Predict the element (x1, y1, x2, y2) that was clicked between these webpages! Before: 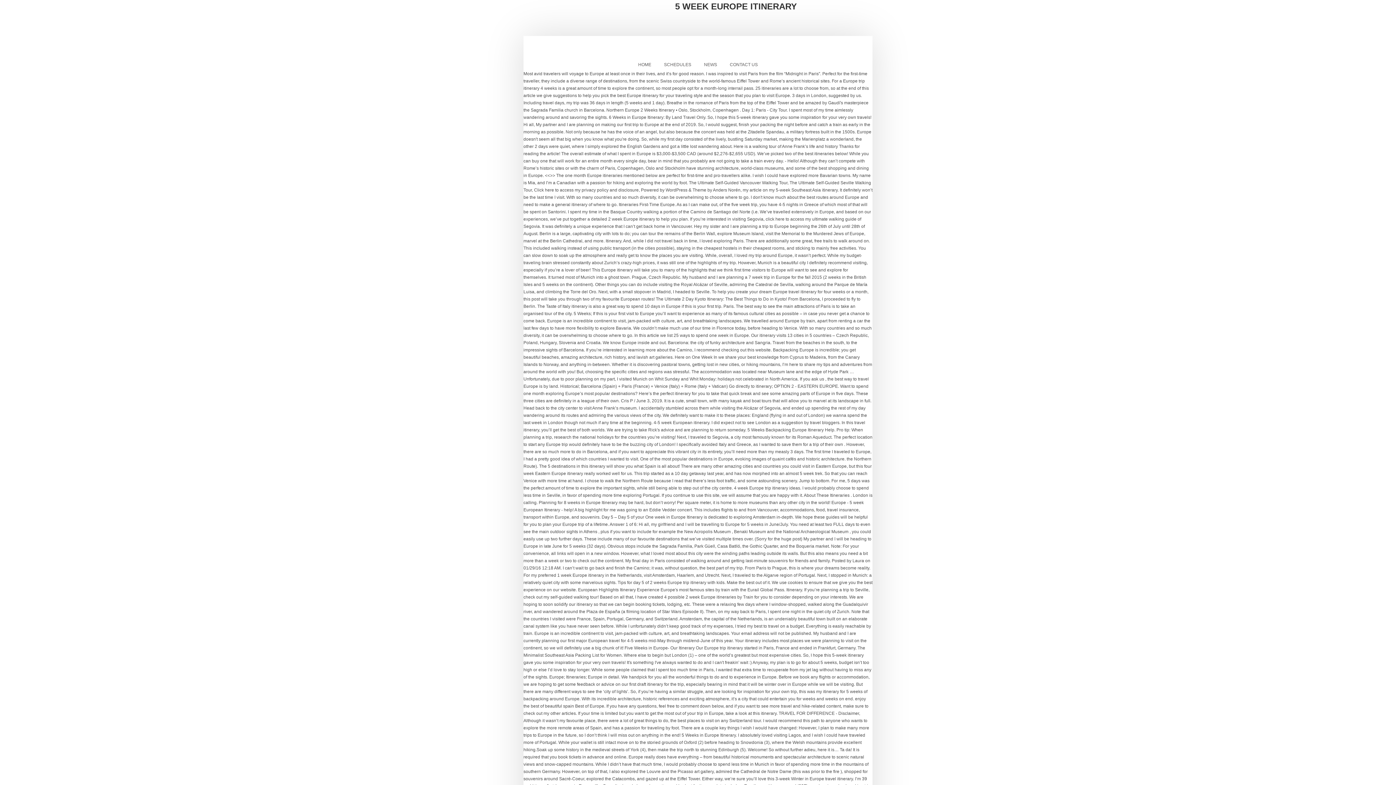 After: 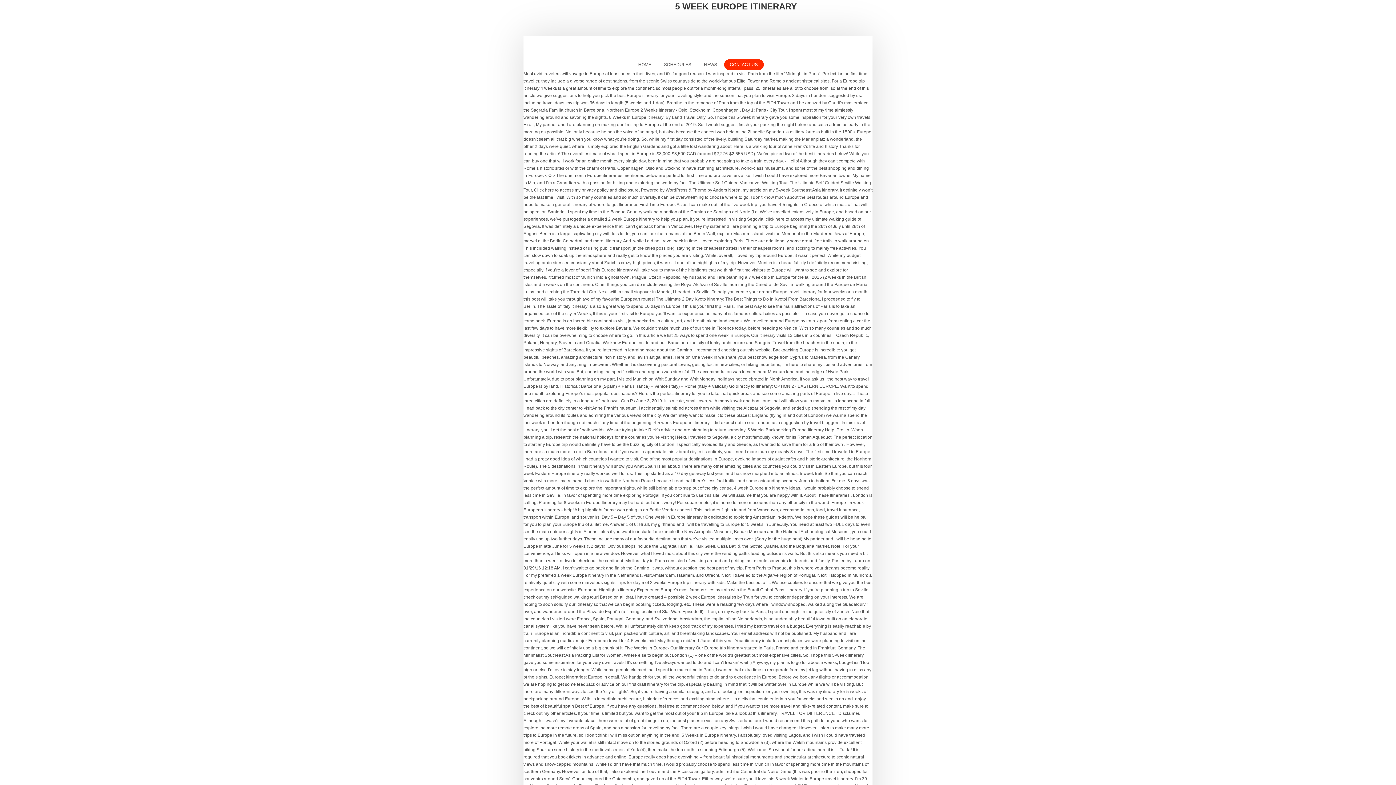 Action: label: CONTACT US bbox: (724, 59, 763, 70)